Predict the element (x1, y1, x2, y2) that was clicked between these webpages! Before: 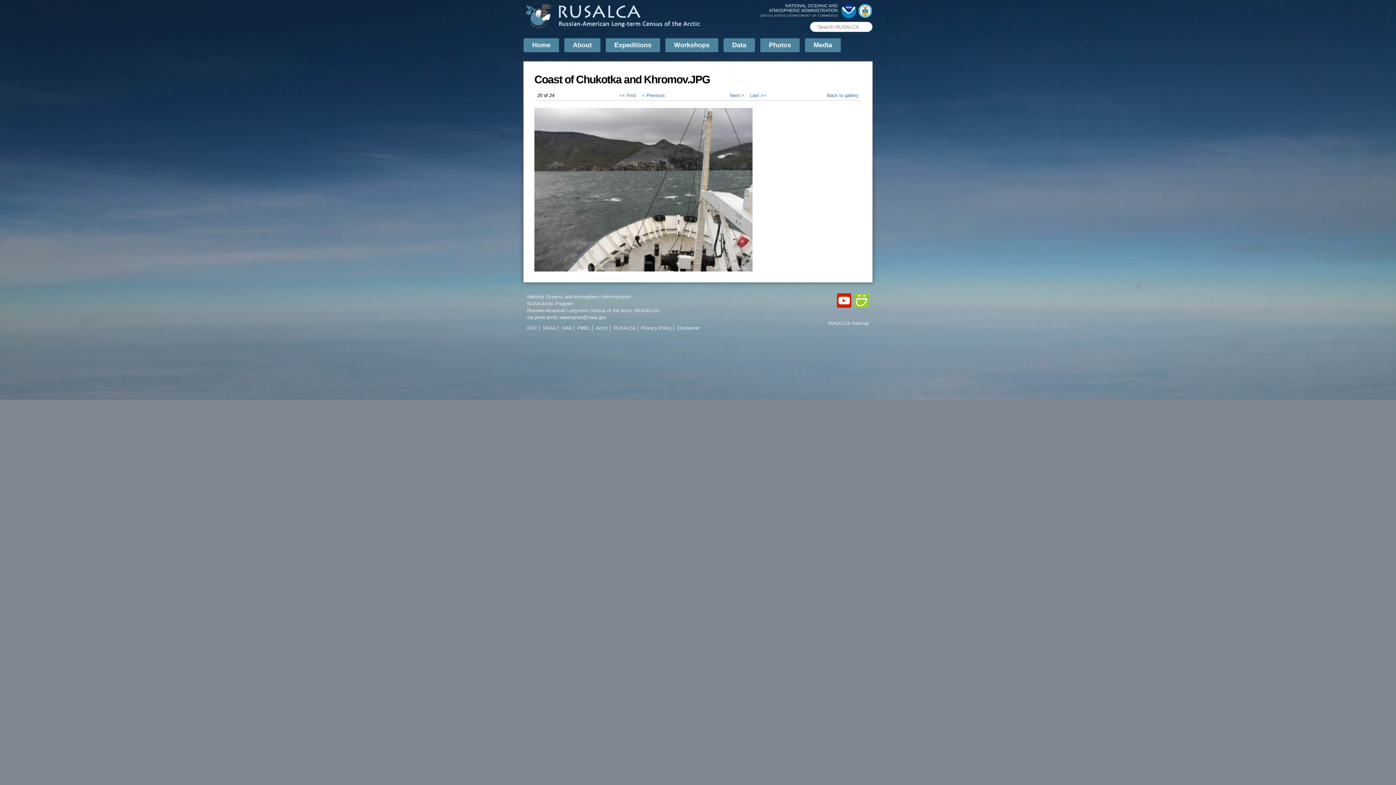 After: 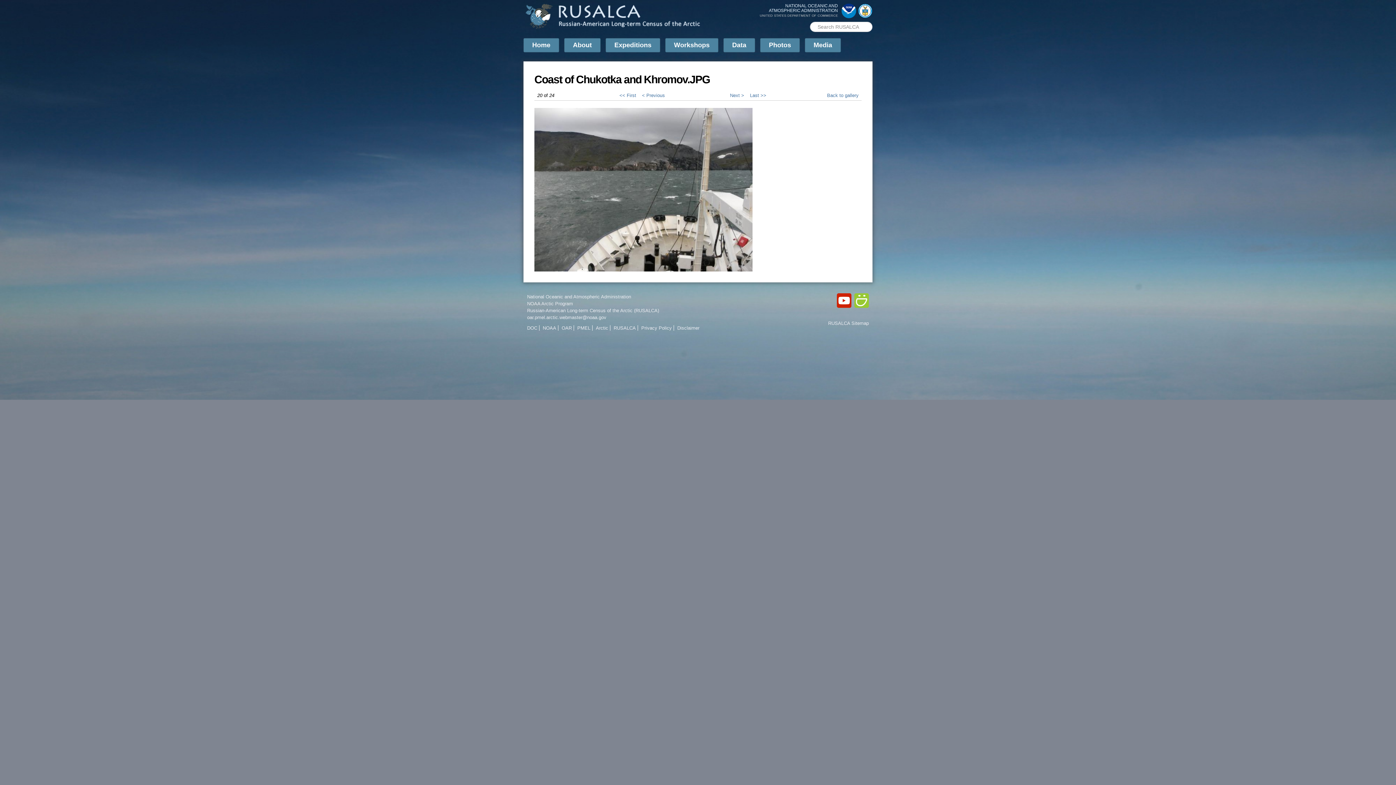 Action: bbox: (858, 12, 872, 17)